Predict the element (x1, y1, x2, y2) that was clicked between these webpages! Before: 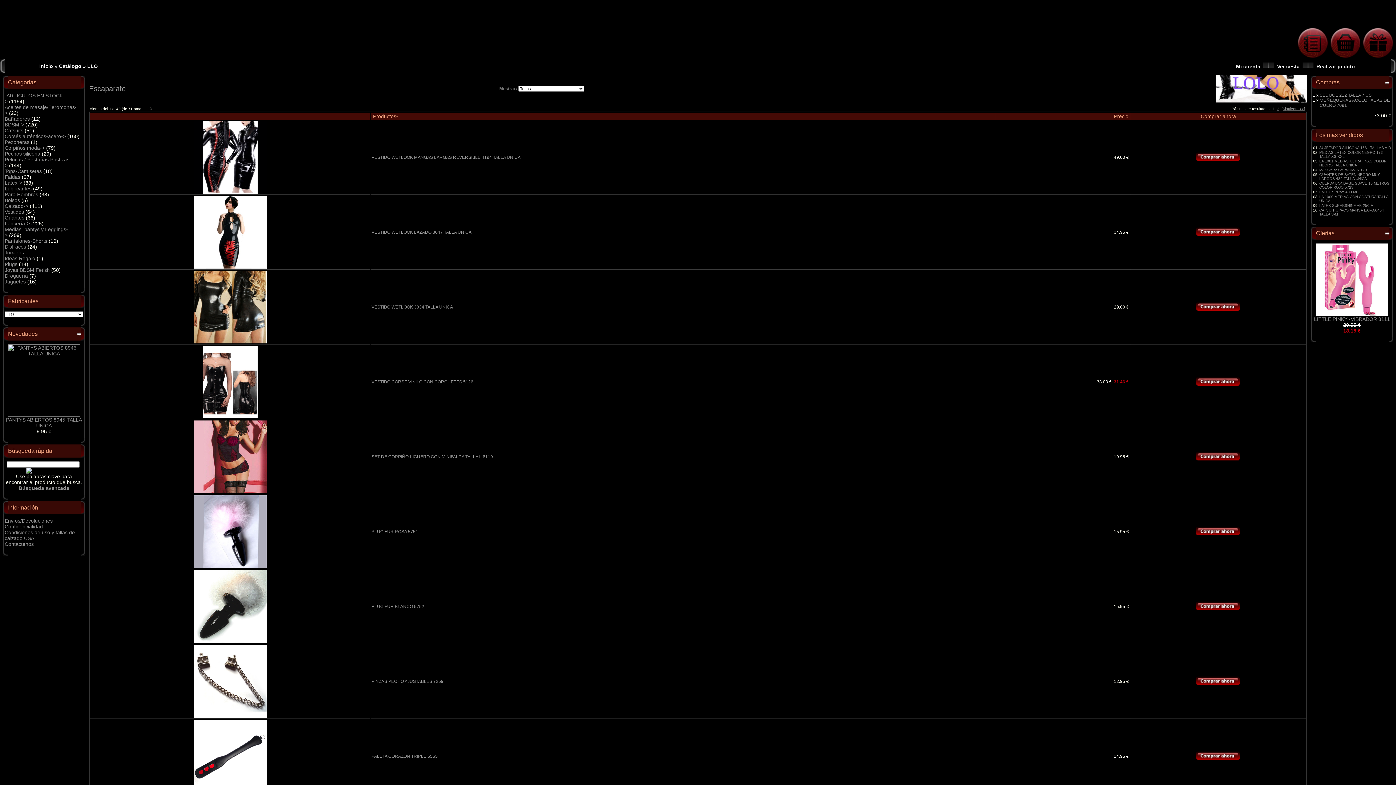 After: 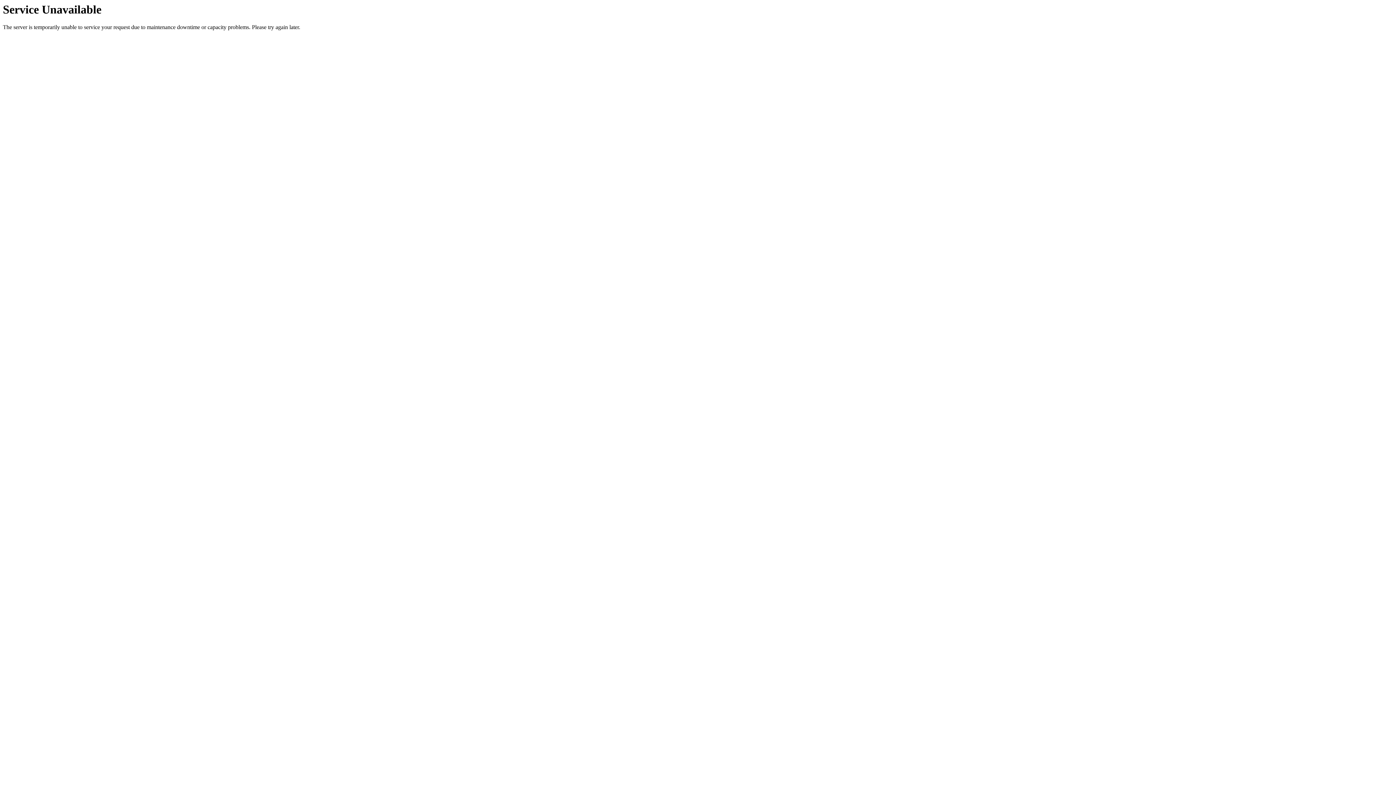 Action: bbox: (87, 63, 97, 69) label: LLO